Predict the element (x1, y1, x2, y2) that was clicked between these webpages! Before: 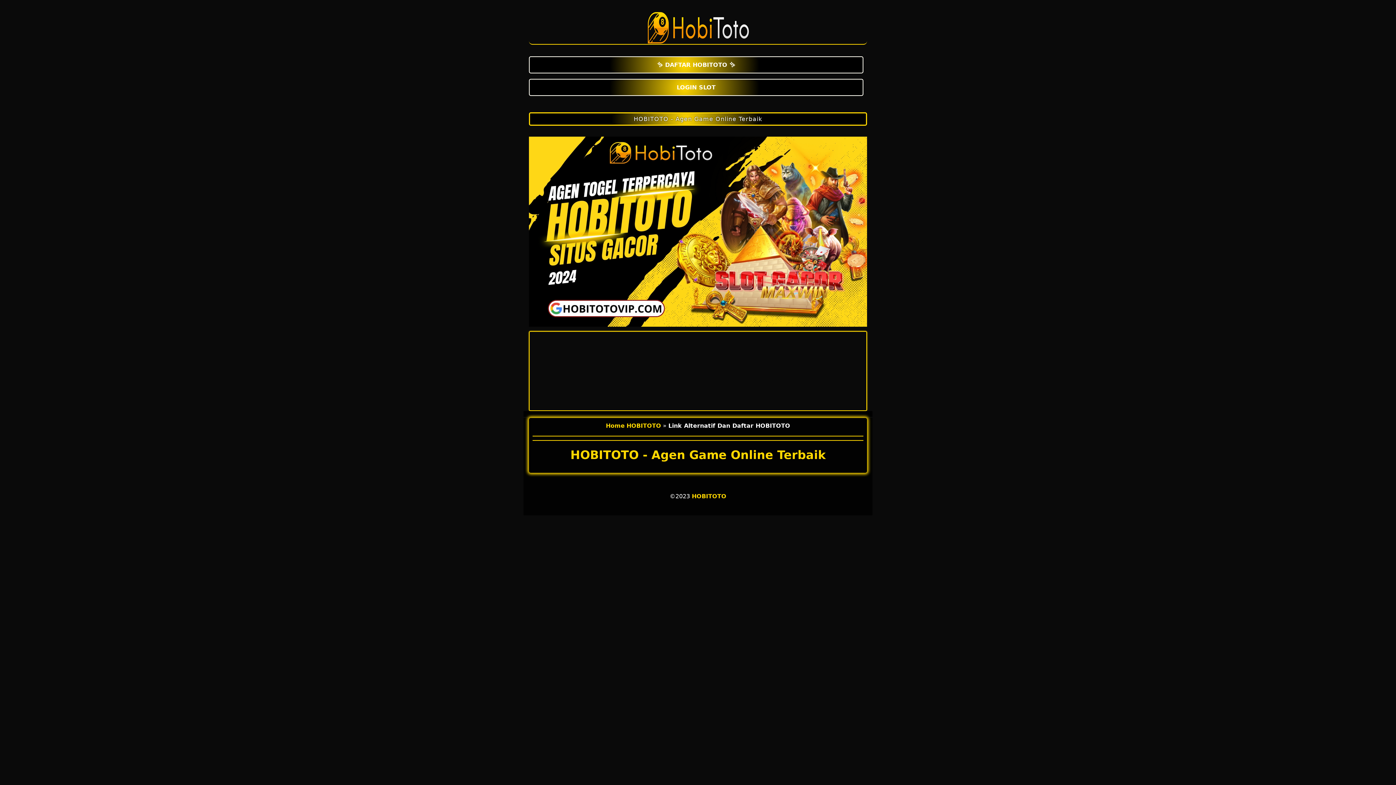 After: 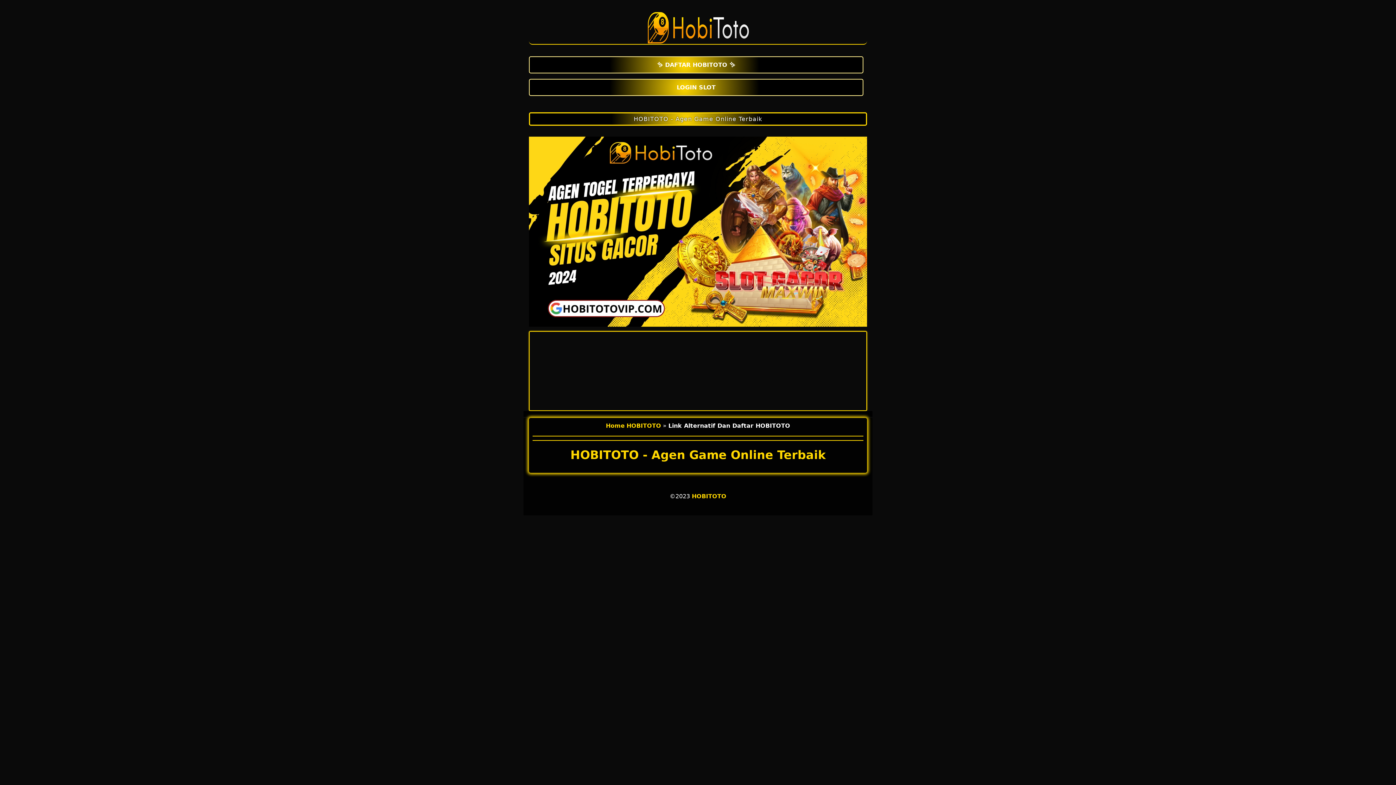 Action: label: HOBITOTO - Agen Game Online Terbaik bbox: (633, 115, 762, 122)